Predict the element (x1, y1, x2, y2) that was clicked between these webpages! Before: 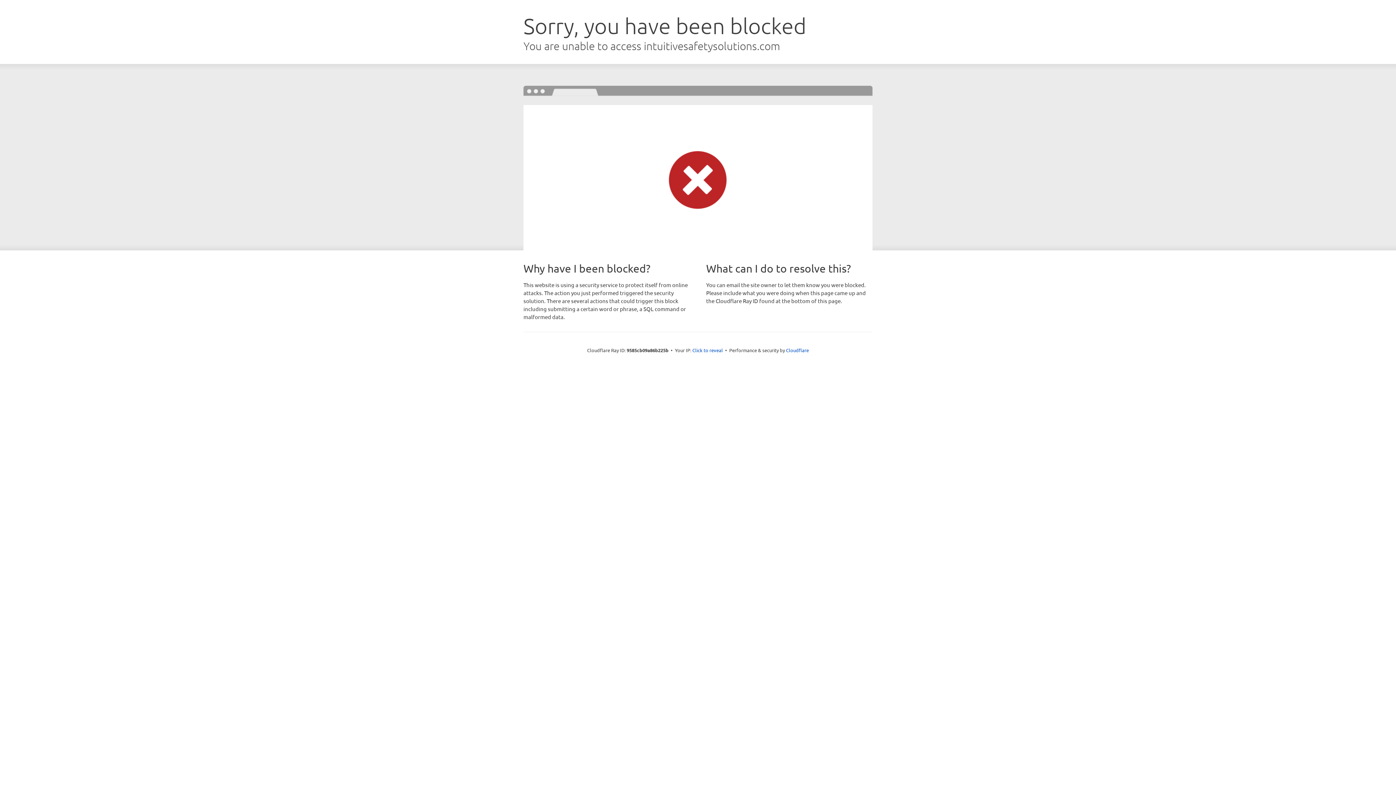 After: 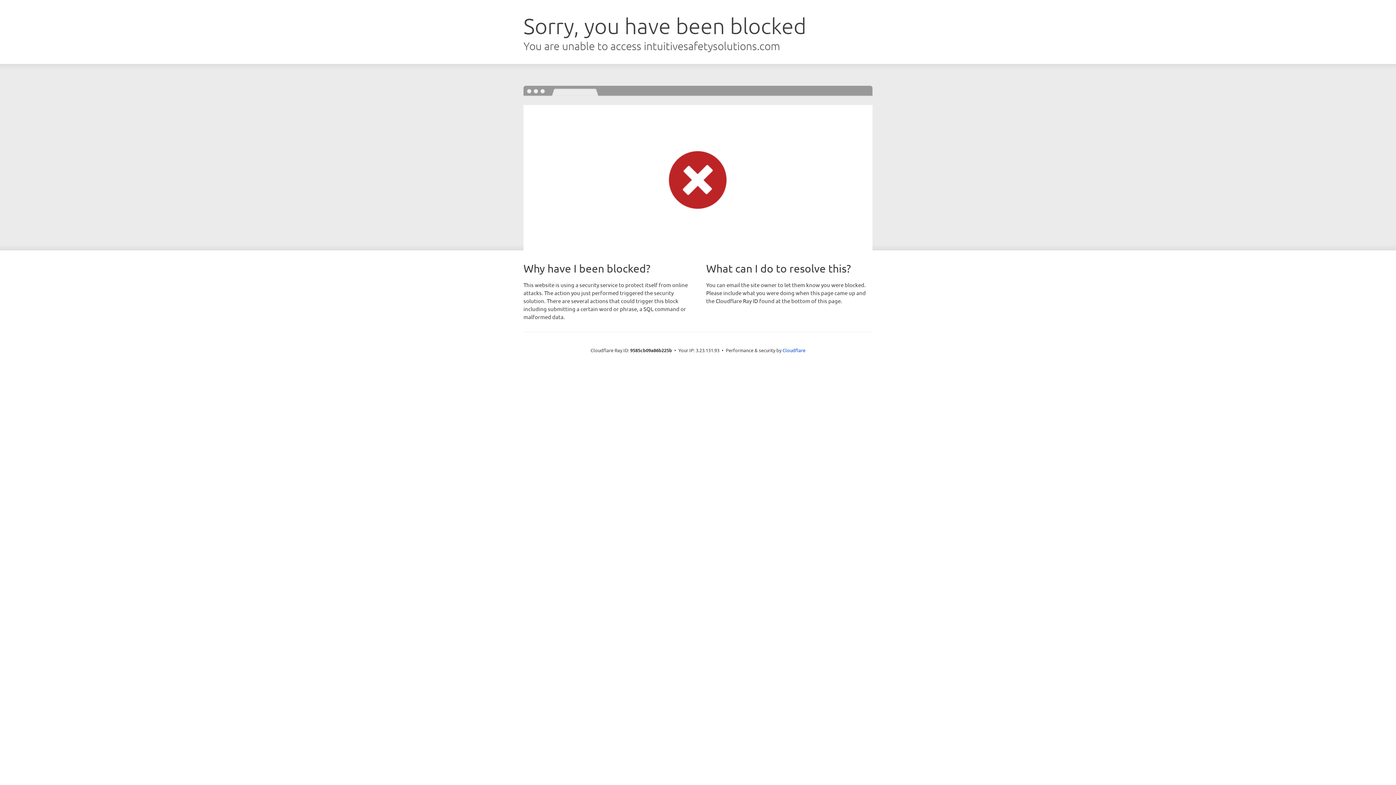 Action: bbox: (692, 346, 723, 353) label: Click to reveal